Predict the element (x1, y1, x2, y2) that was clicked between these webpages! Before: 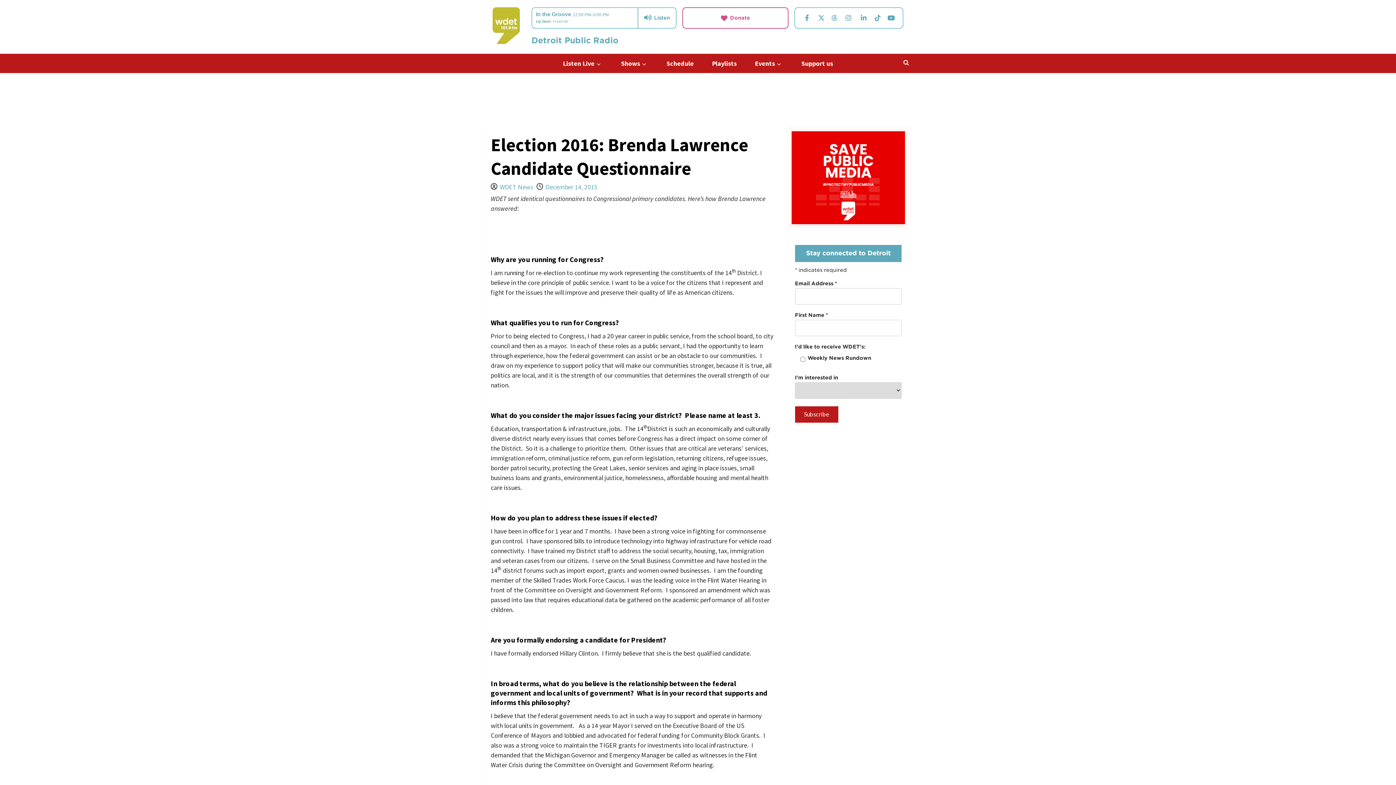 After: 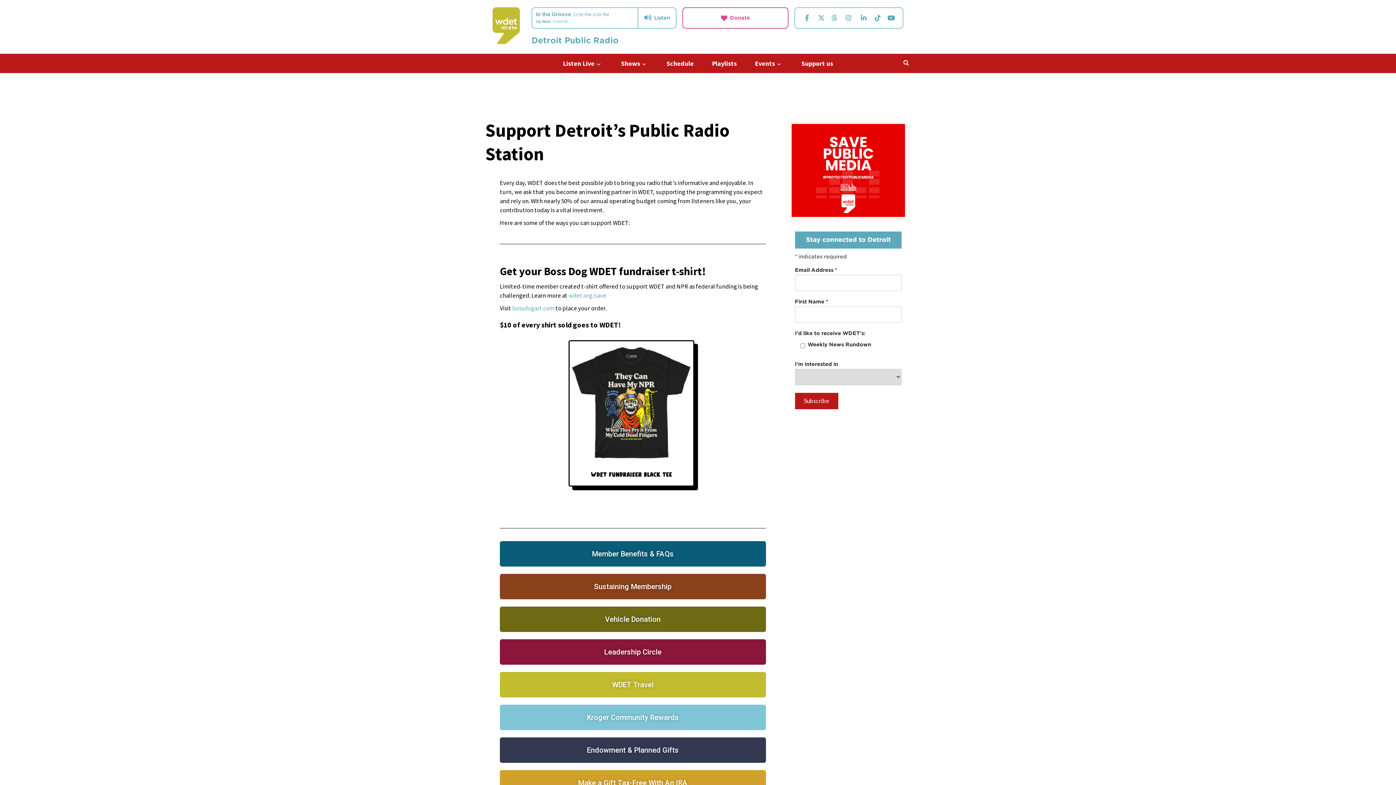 Action: bbox: (792, 53, 842, 73) label: Support us